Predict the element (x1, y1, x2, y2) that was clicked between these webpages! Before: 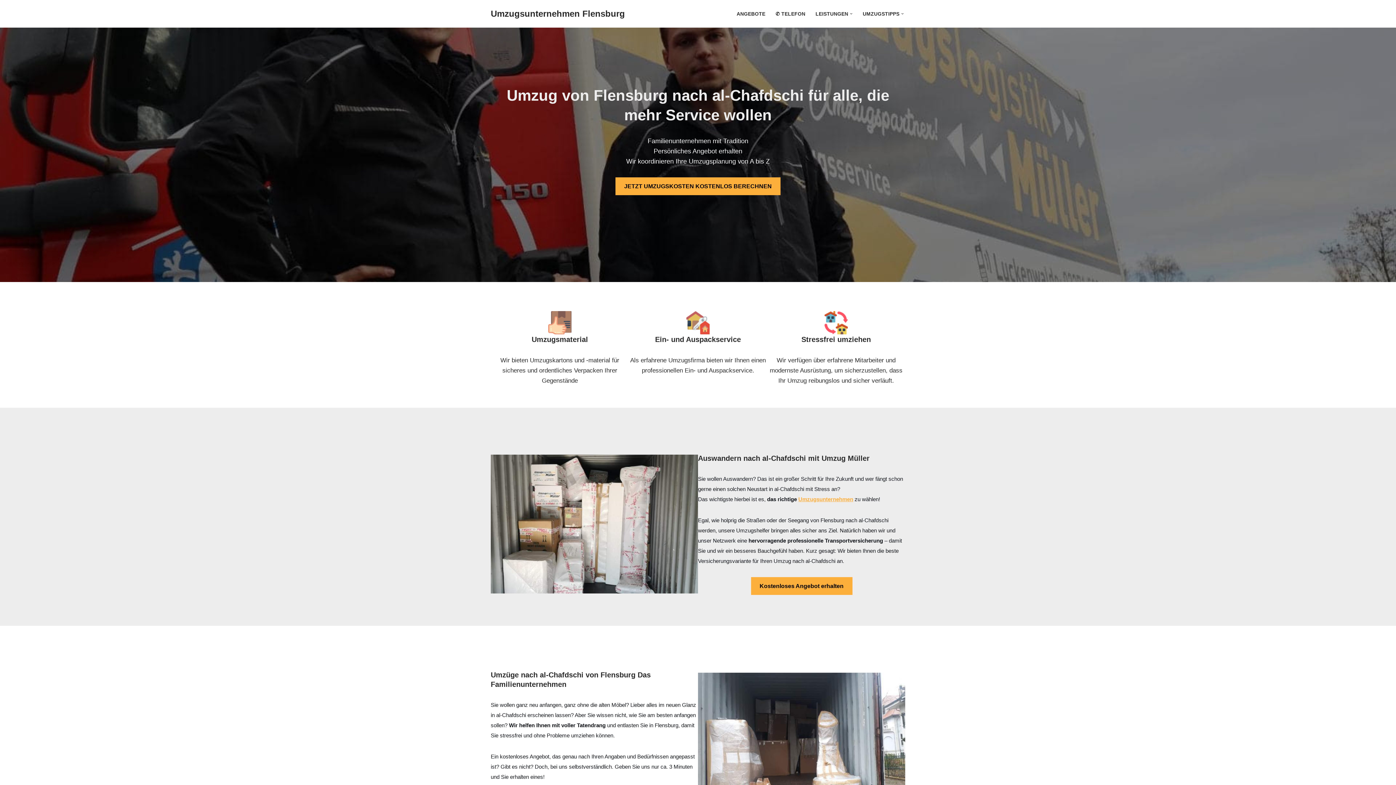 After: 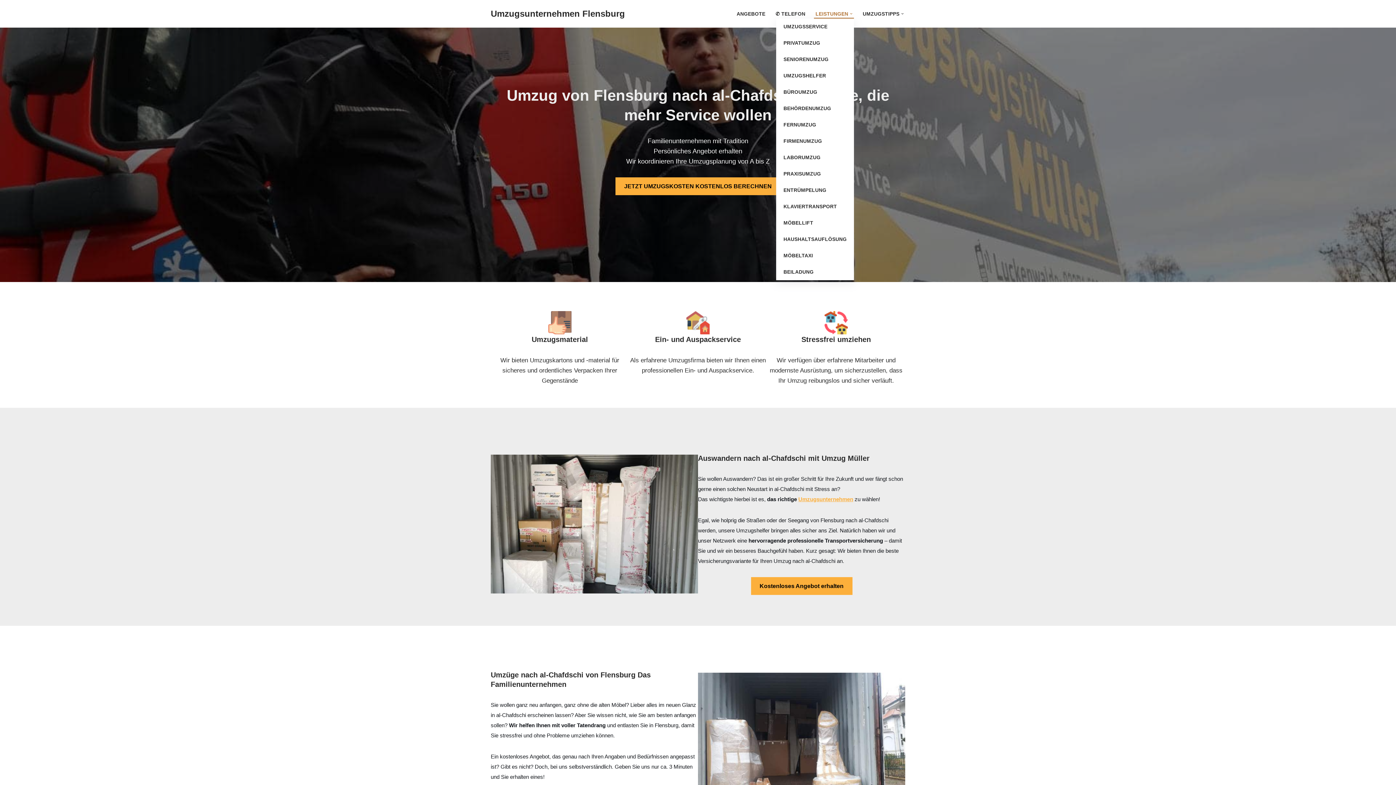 Action: bbox: (815, 9, 848, 18) label: LEISTUNGEN